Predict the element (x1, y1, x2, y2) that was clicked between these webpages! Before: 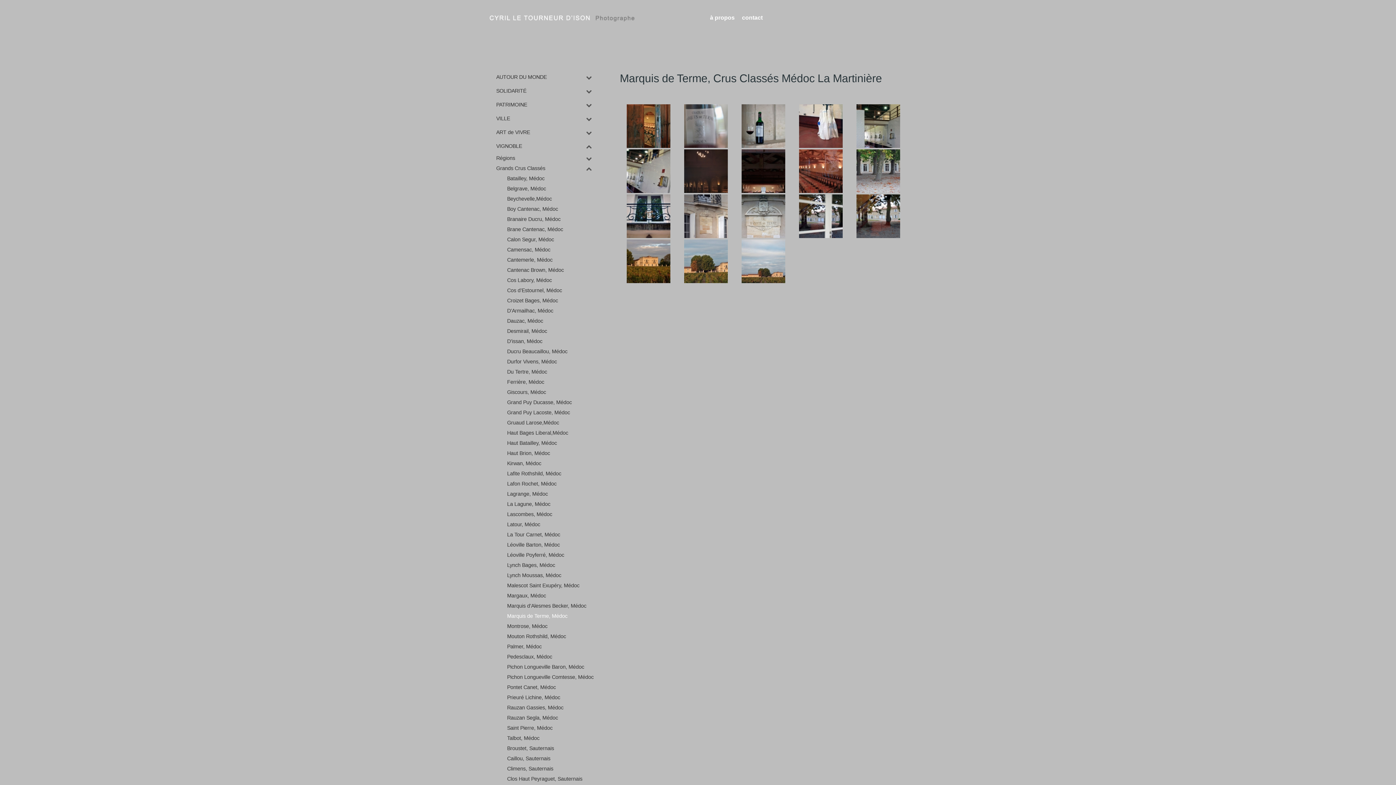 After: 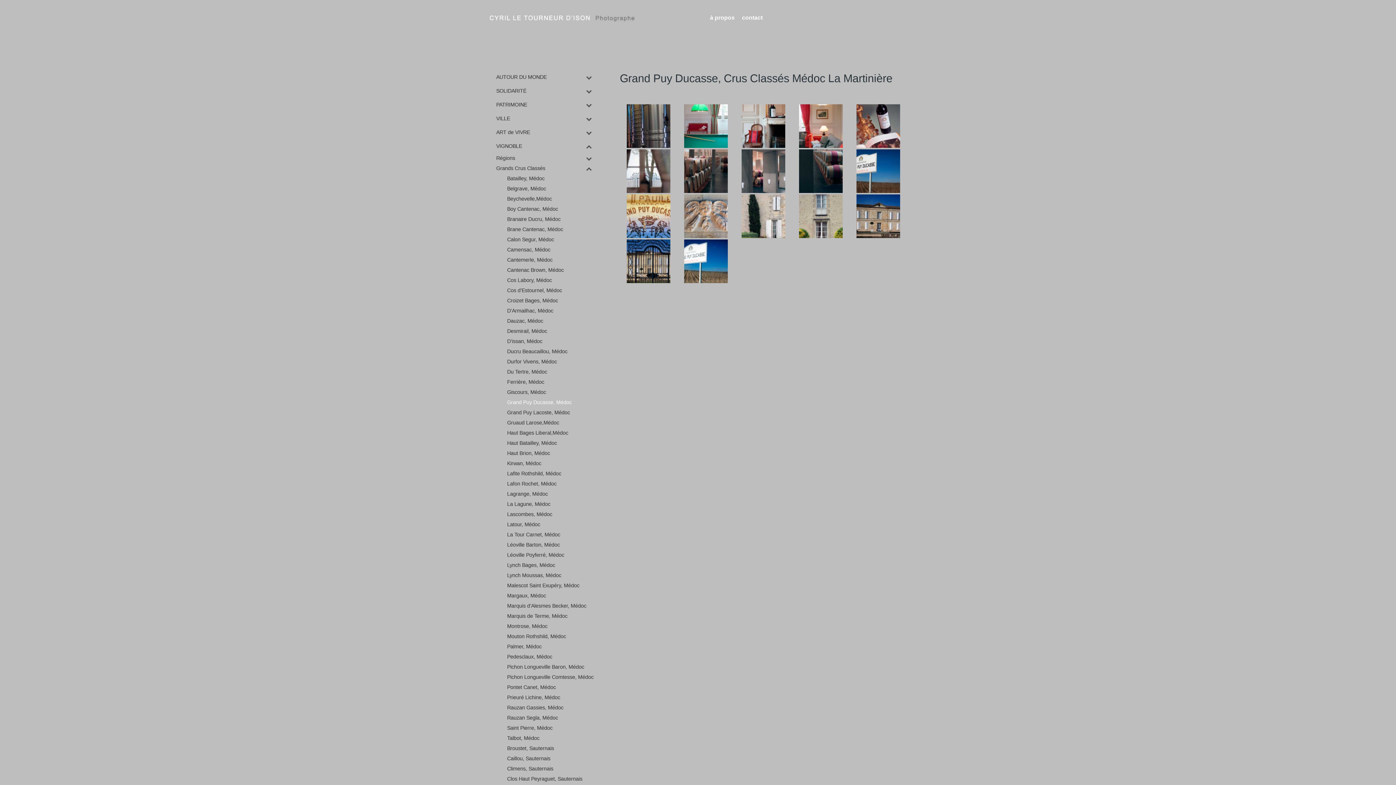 Action: bbox: (489, 397, 601, 407) label: Grand Puy Ducasse, Médoc